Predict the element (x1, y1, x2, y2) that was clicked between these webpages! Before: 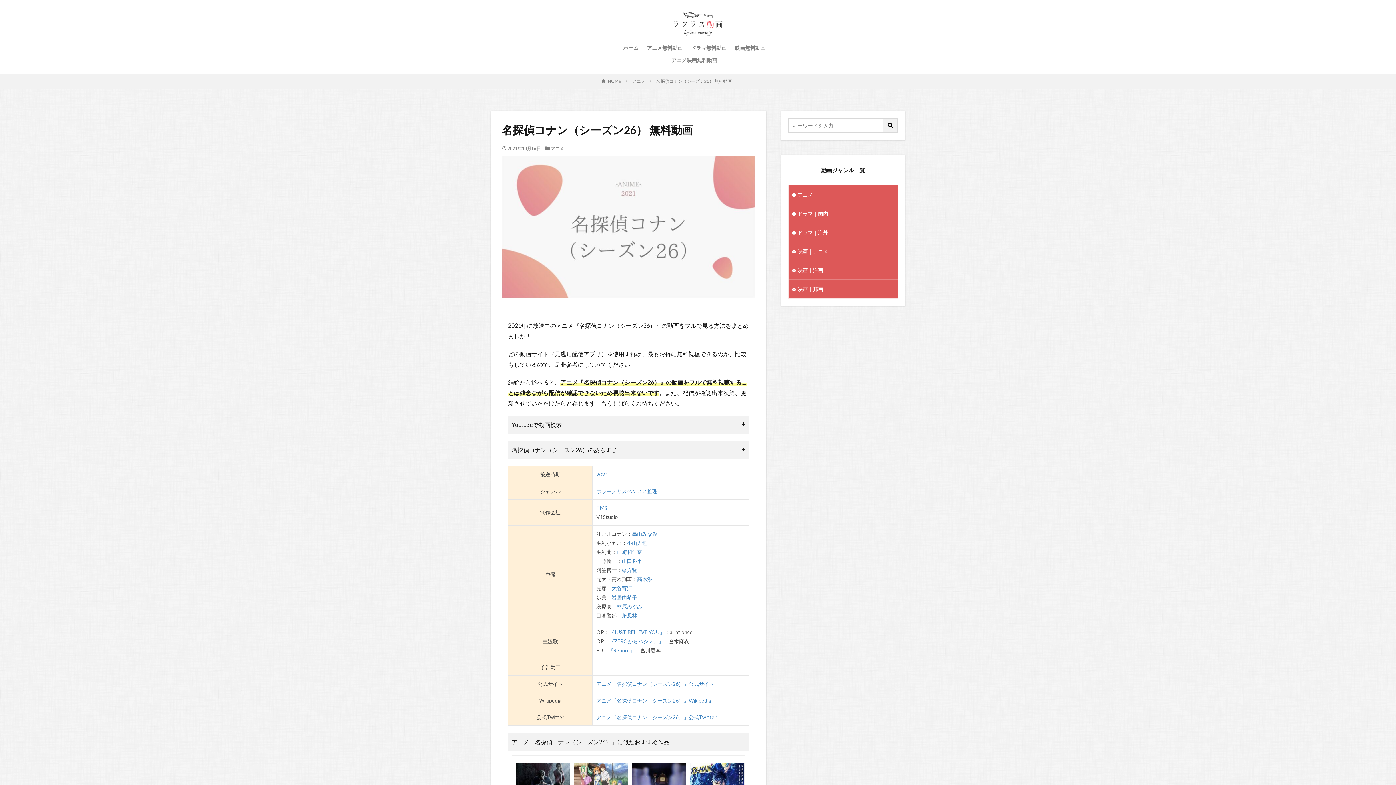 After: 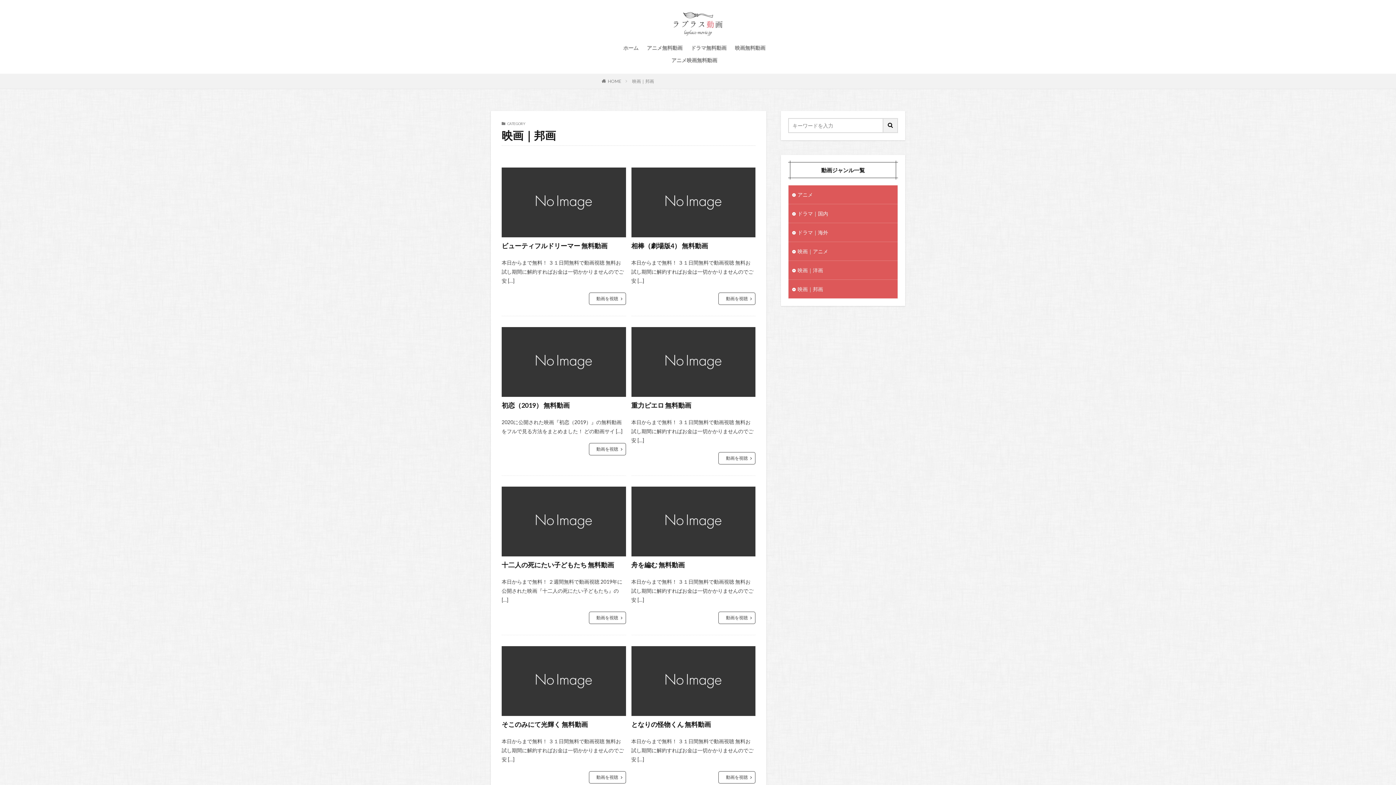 Action: label: 映画｜邦画 bbox: (788, 280, 897, 298)